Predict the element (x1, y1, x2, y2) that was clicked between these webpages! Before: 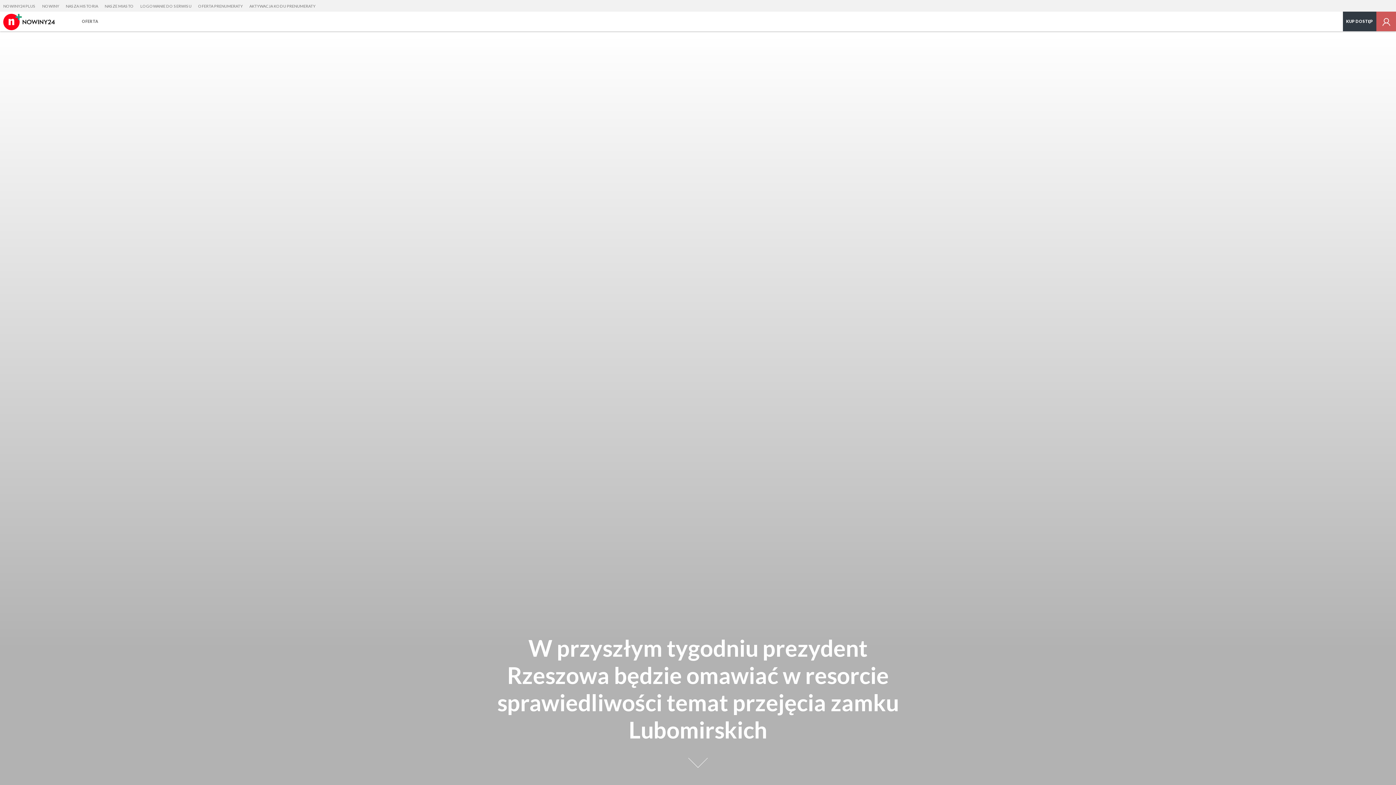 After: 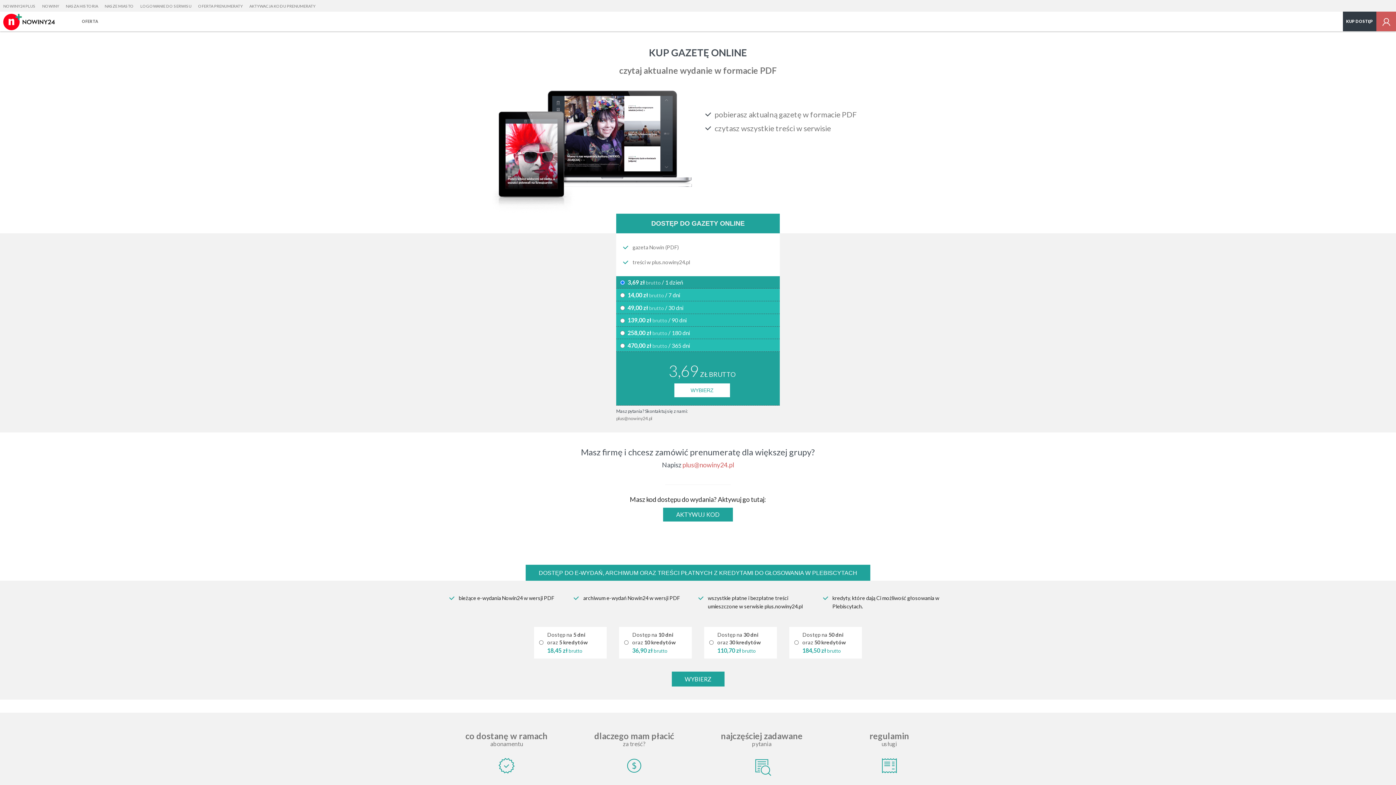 Action: bbox: (78, 11, 101, 31) label: OFERTA